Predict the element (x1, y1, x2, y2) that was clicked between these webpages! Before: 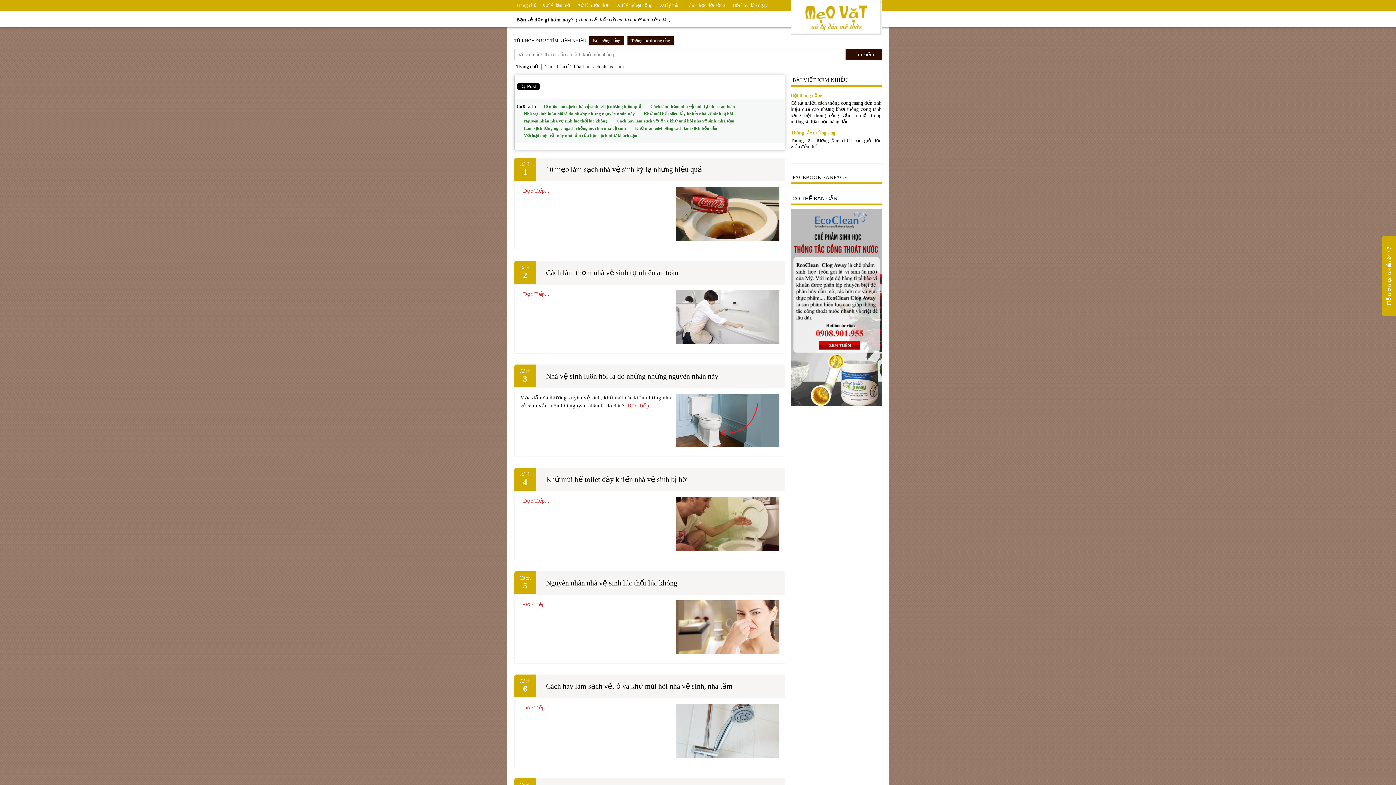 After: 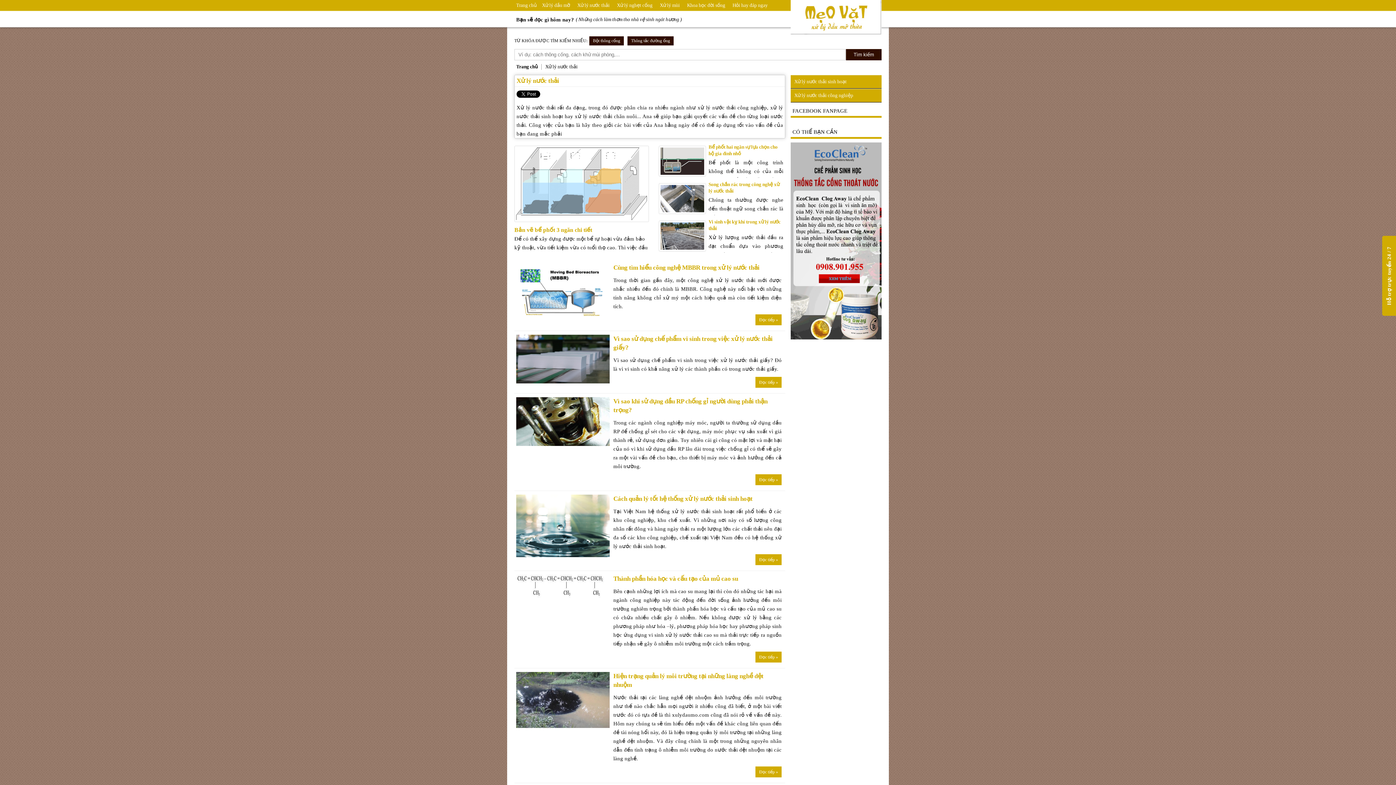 Action: label: Xử lý nước thải bbox: (575, 0, 613, 10)